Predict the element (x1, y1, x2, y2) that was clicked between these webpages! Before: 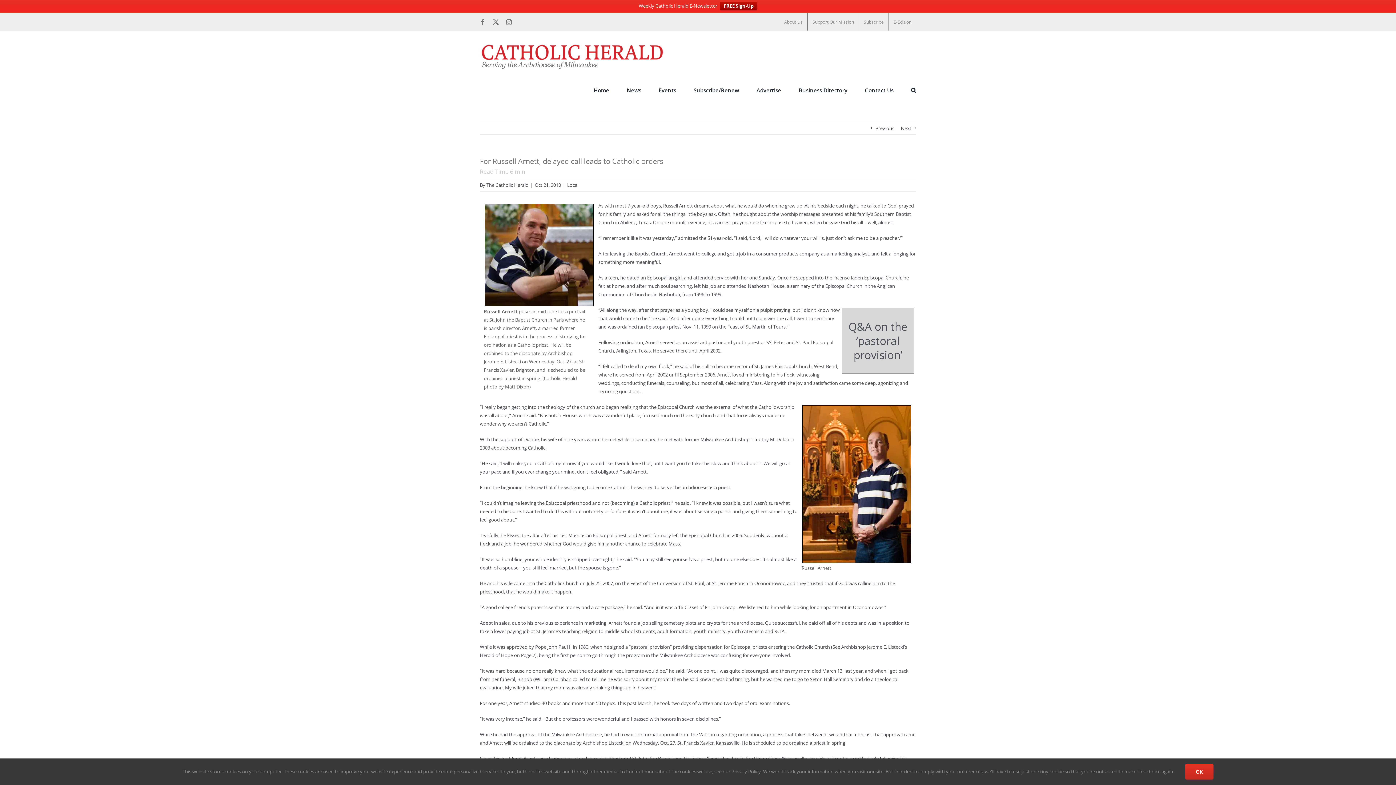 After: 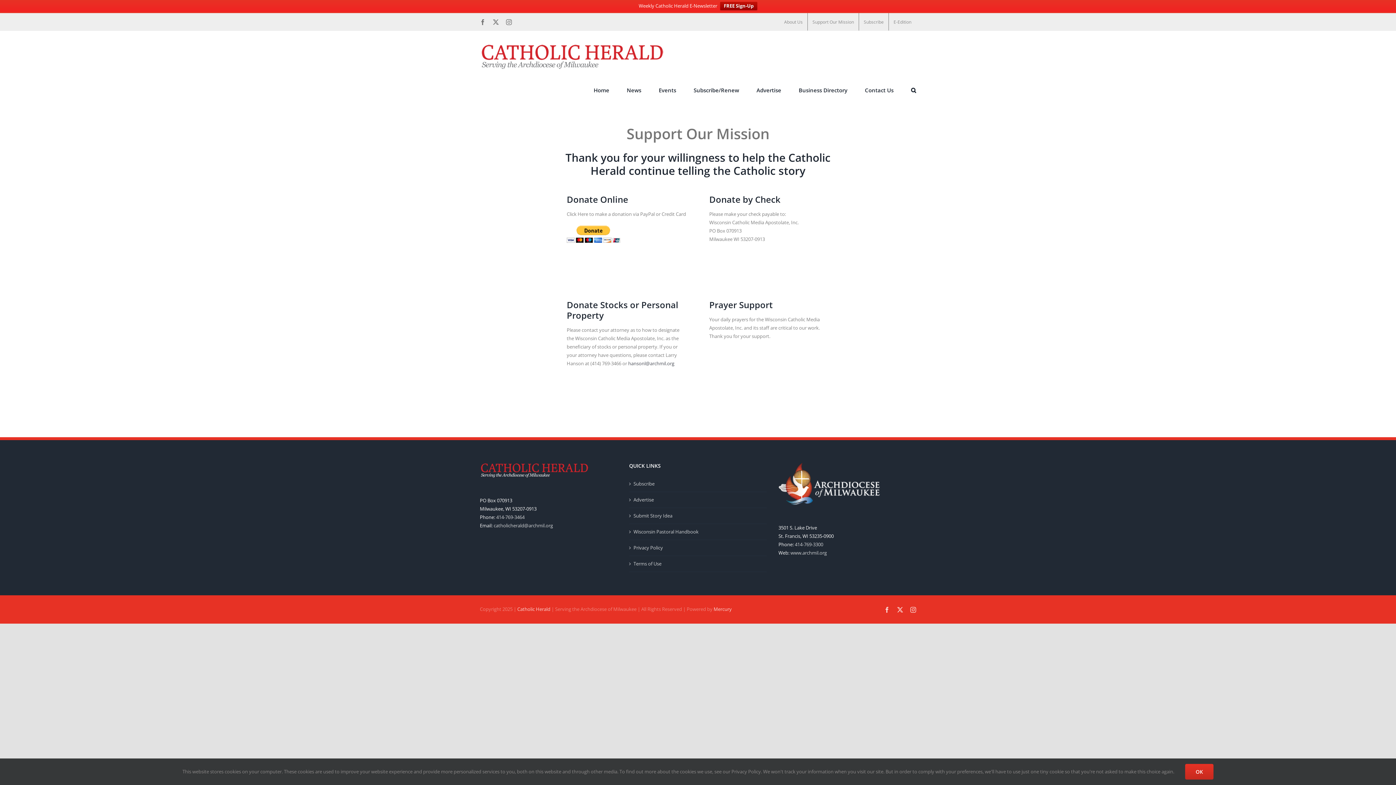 Action: bbox: (808, 13, 858, 30) label: Support Our Mission